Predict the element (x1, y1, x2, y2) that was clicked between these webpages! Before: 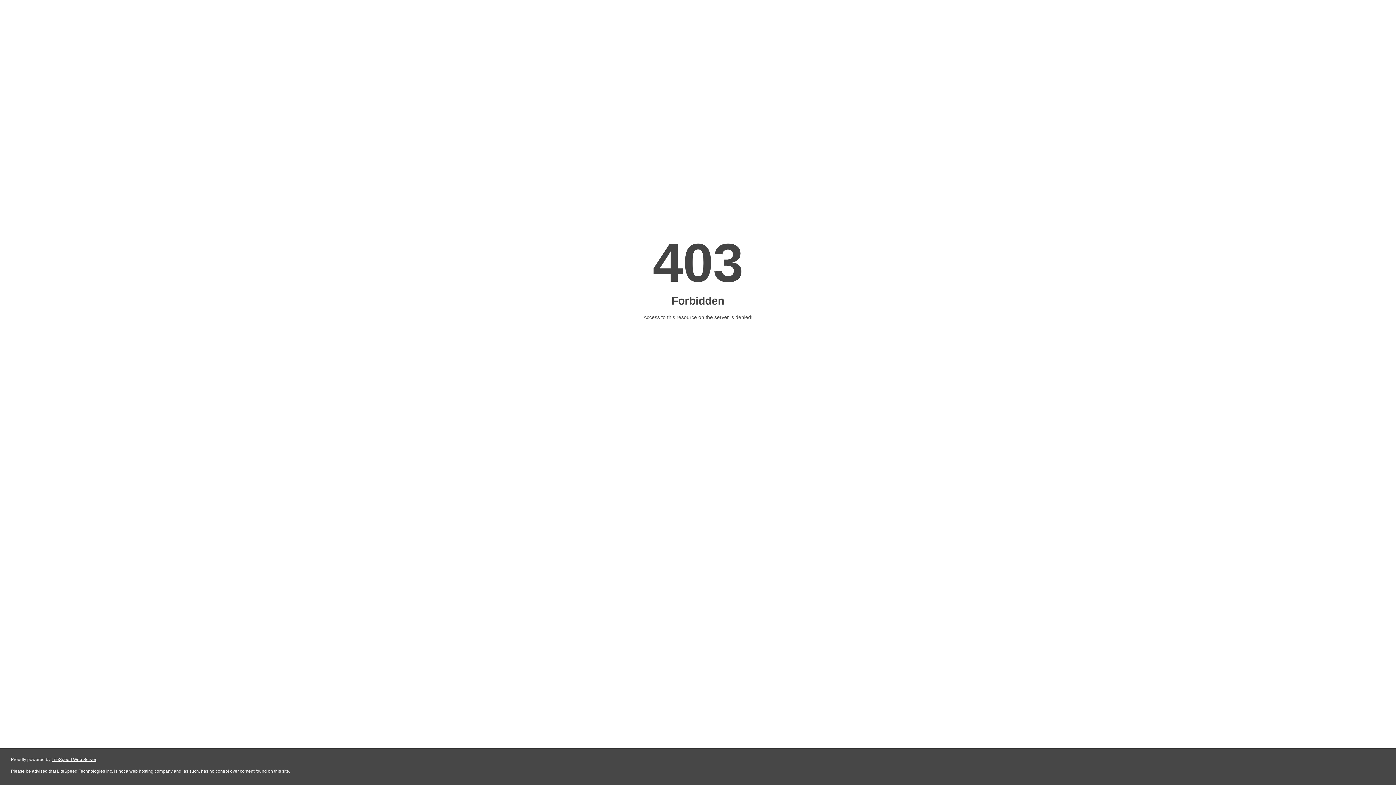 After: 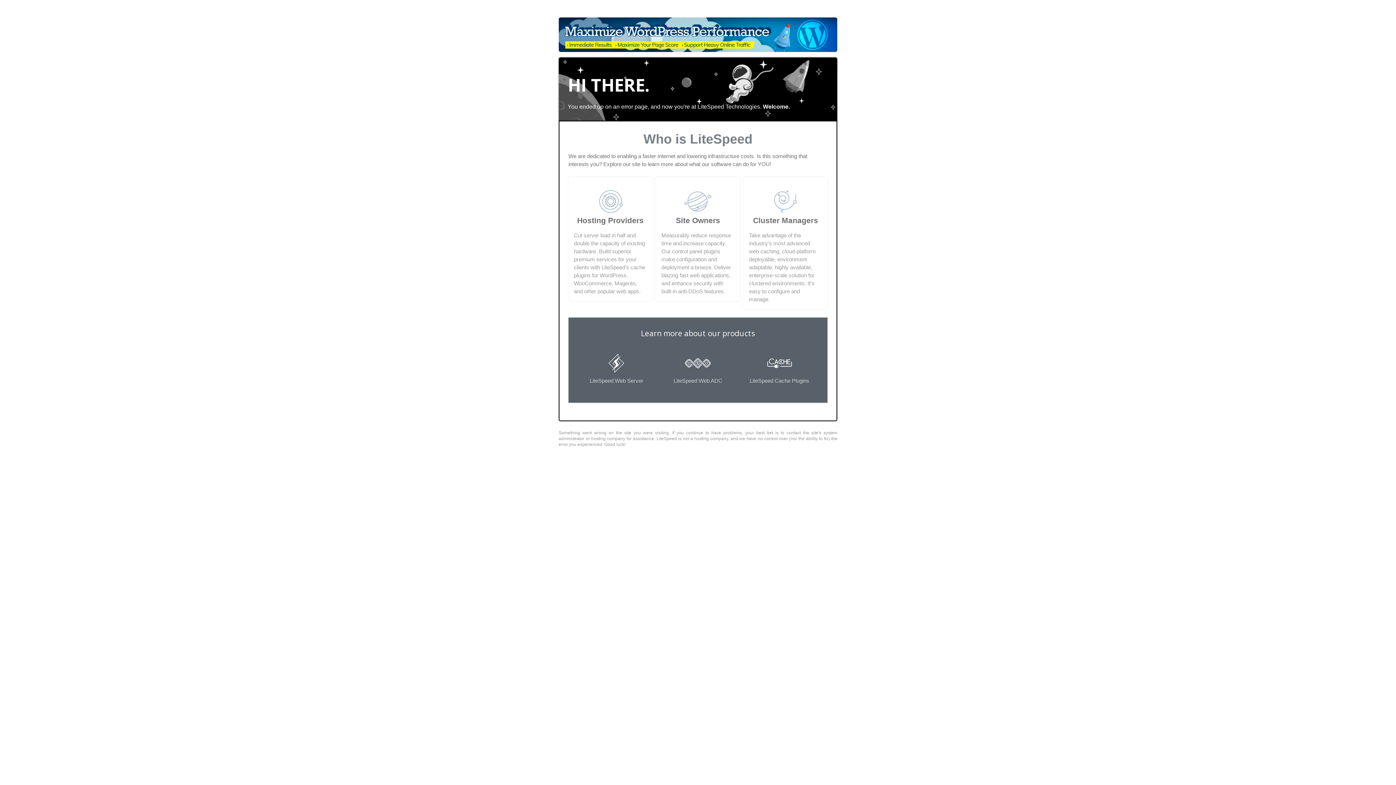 Action: bbox: (51, 757, 96, 762) label: LiteSpeed Web Server